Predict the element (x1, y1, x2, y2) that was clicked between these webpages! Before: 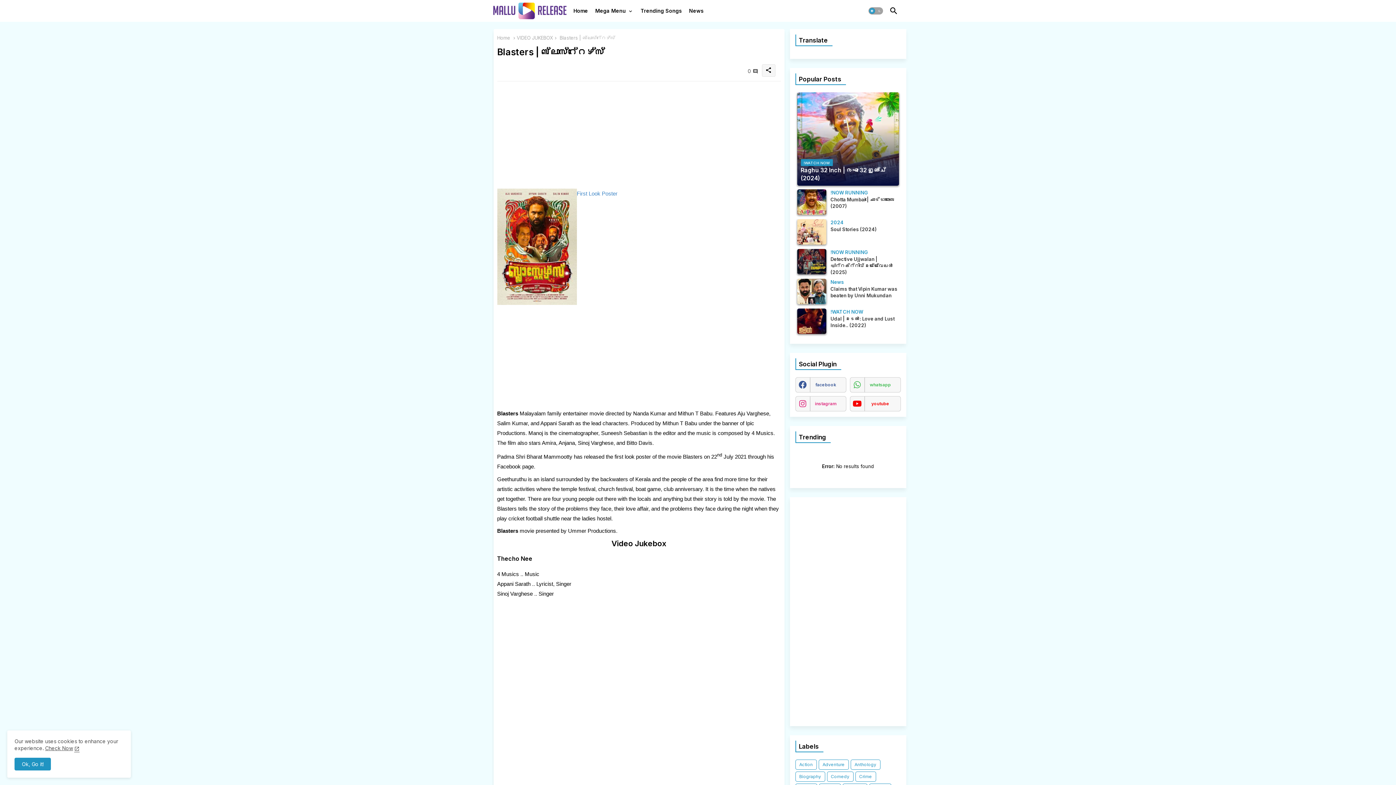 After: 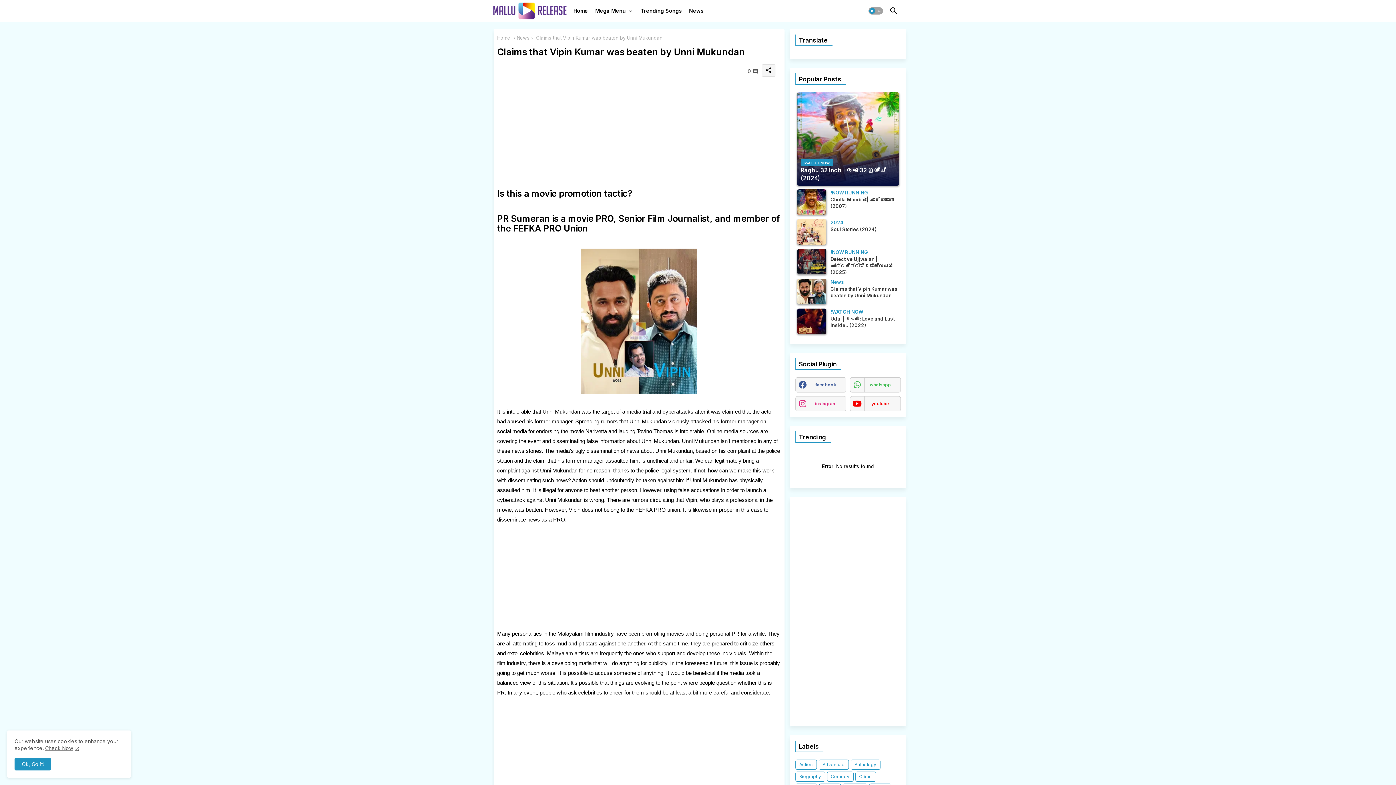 Action: bbox: (797, 278, 826, 304)